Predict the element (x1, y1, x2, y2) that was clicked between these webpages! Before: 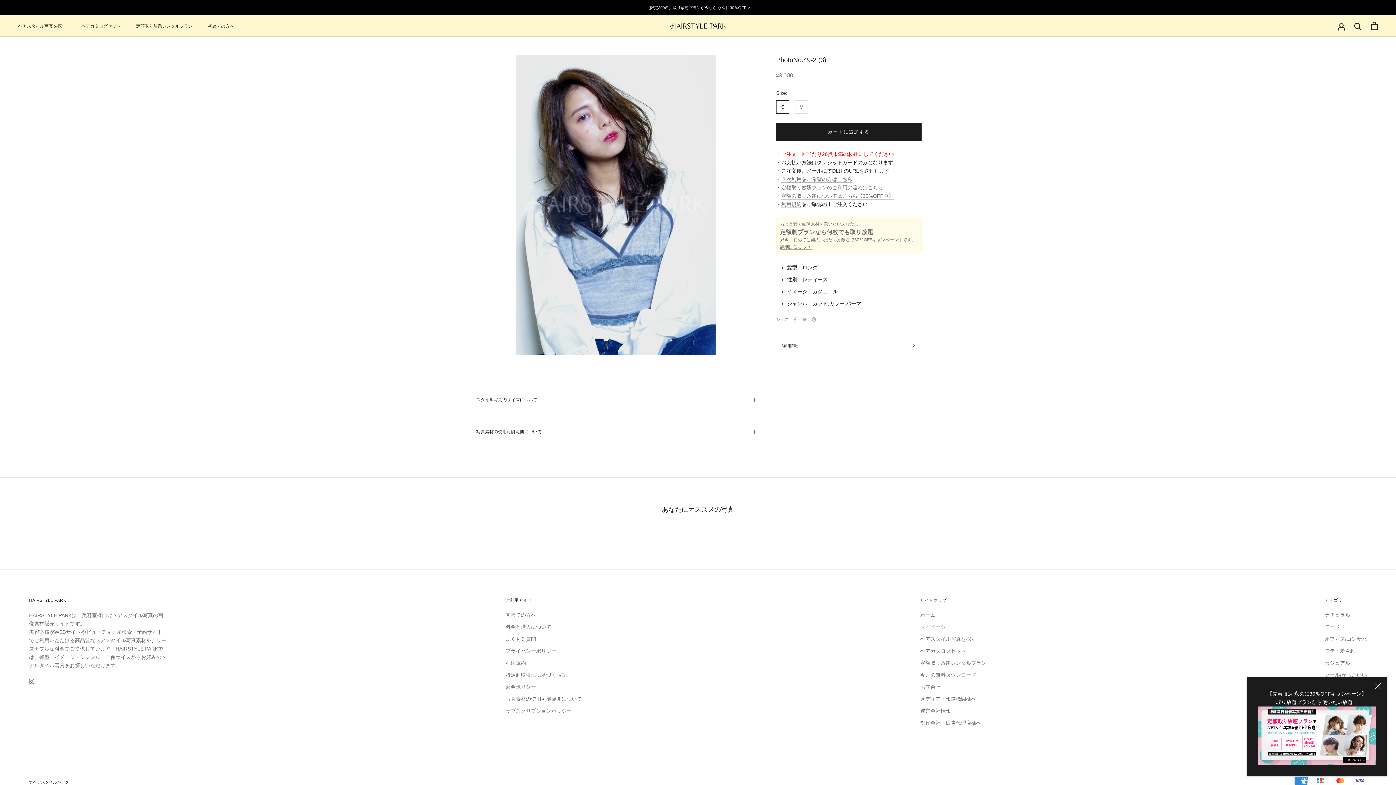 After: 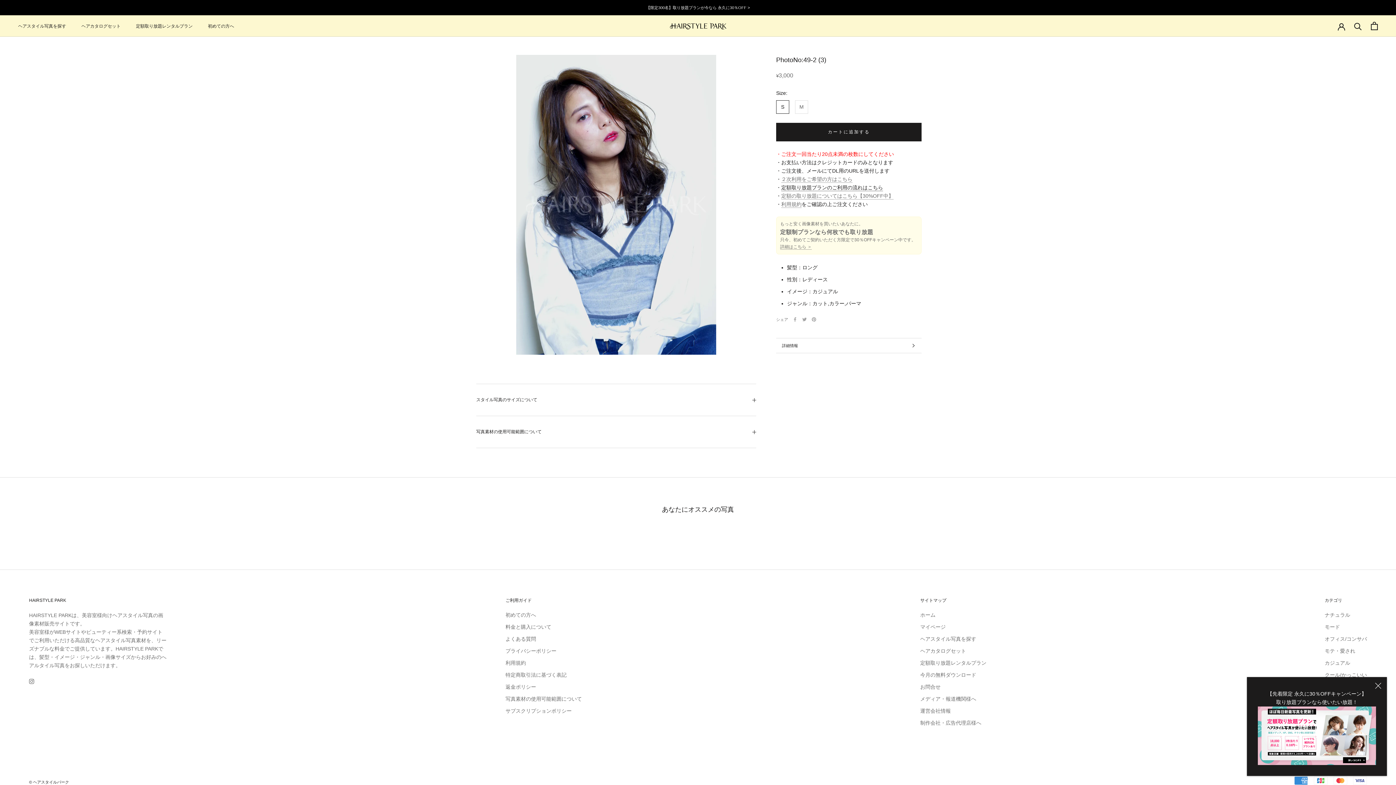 Action: label: 定額取り放題プランのご利用の流れはこちら bbox: (781, 184, 883, 190)